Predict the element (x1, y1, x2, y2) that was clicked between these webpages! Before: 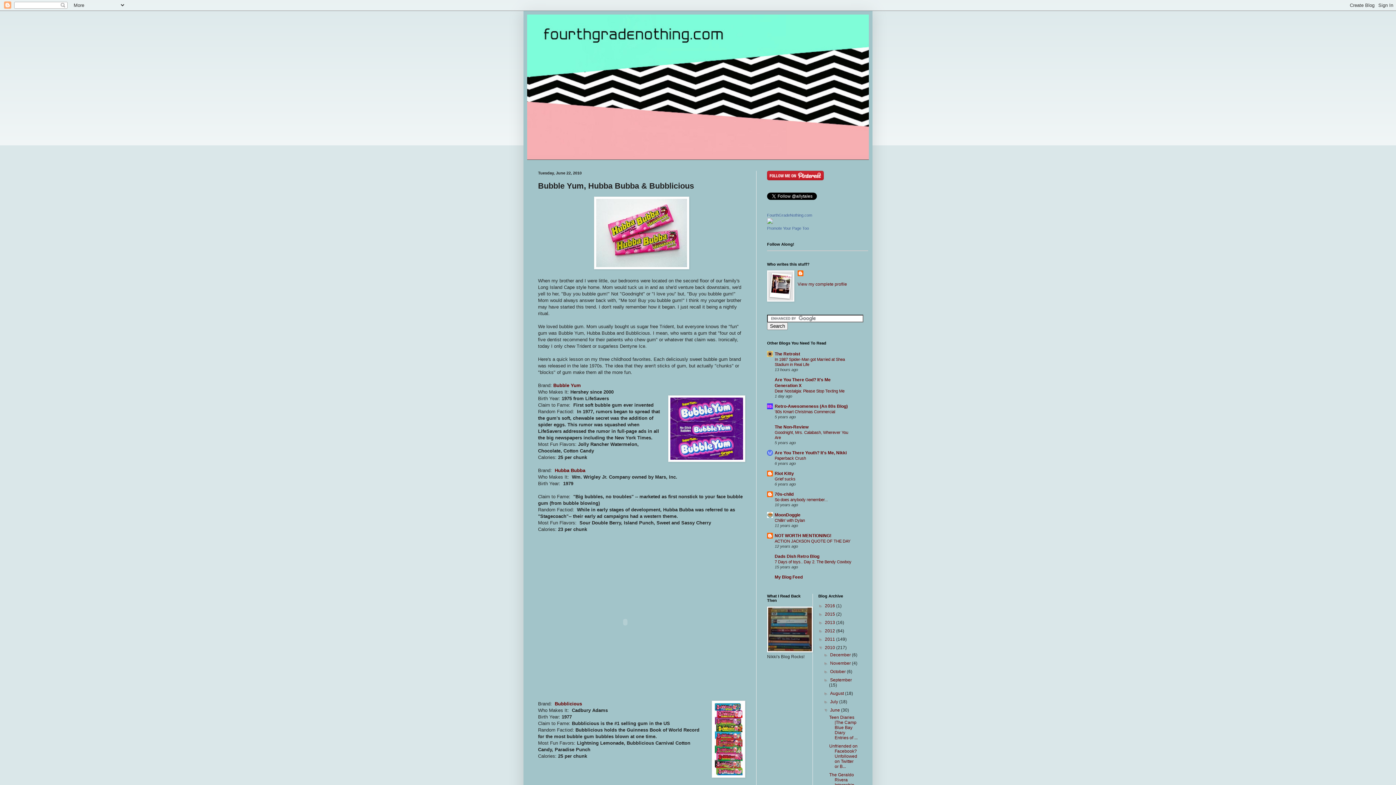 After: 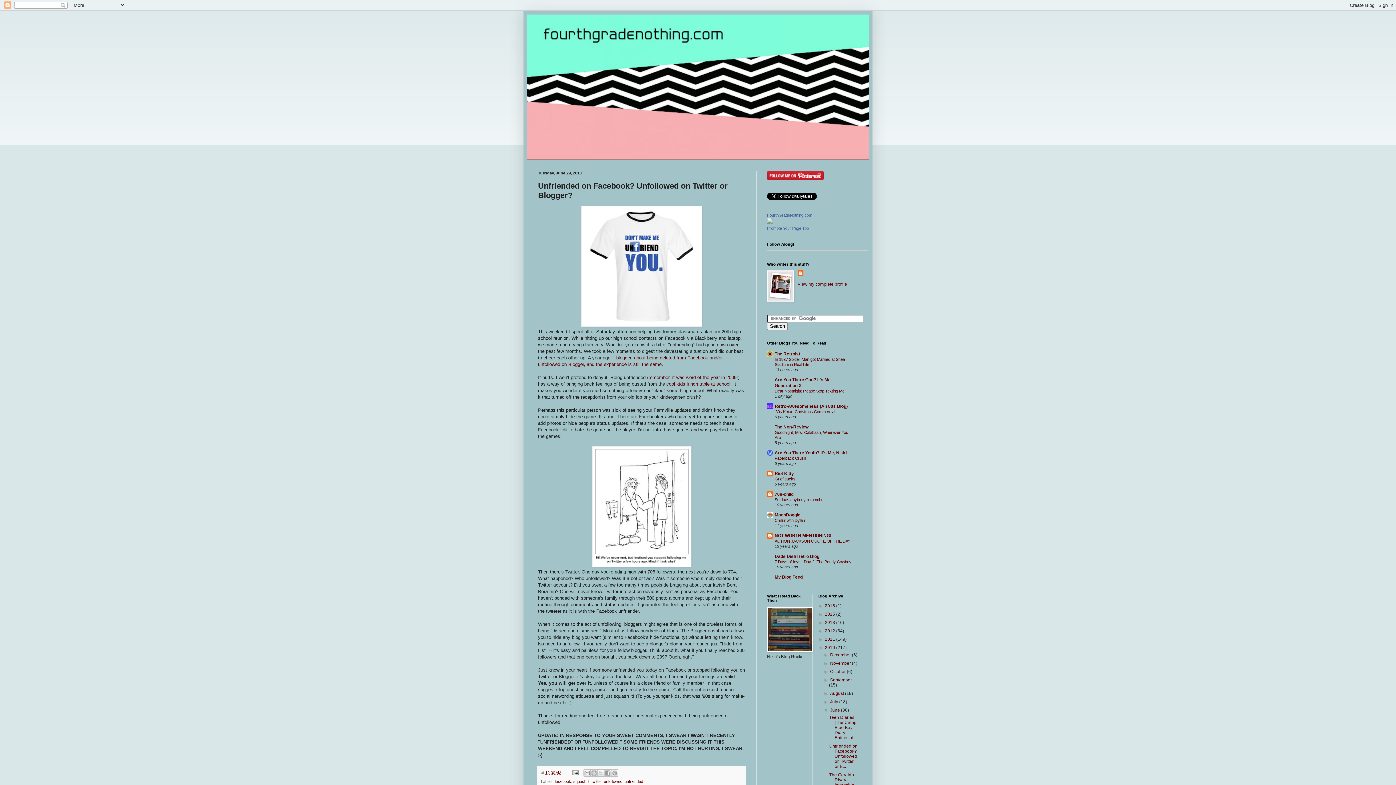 Action: bbox: (829, 744, 857, 769) label: Unfriended on Facebook? Unfollowed on Twitter or B...